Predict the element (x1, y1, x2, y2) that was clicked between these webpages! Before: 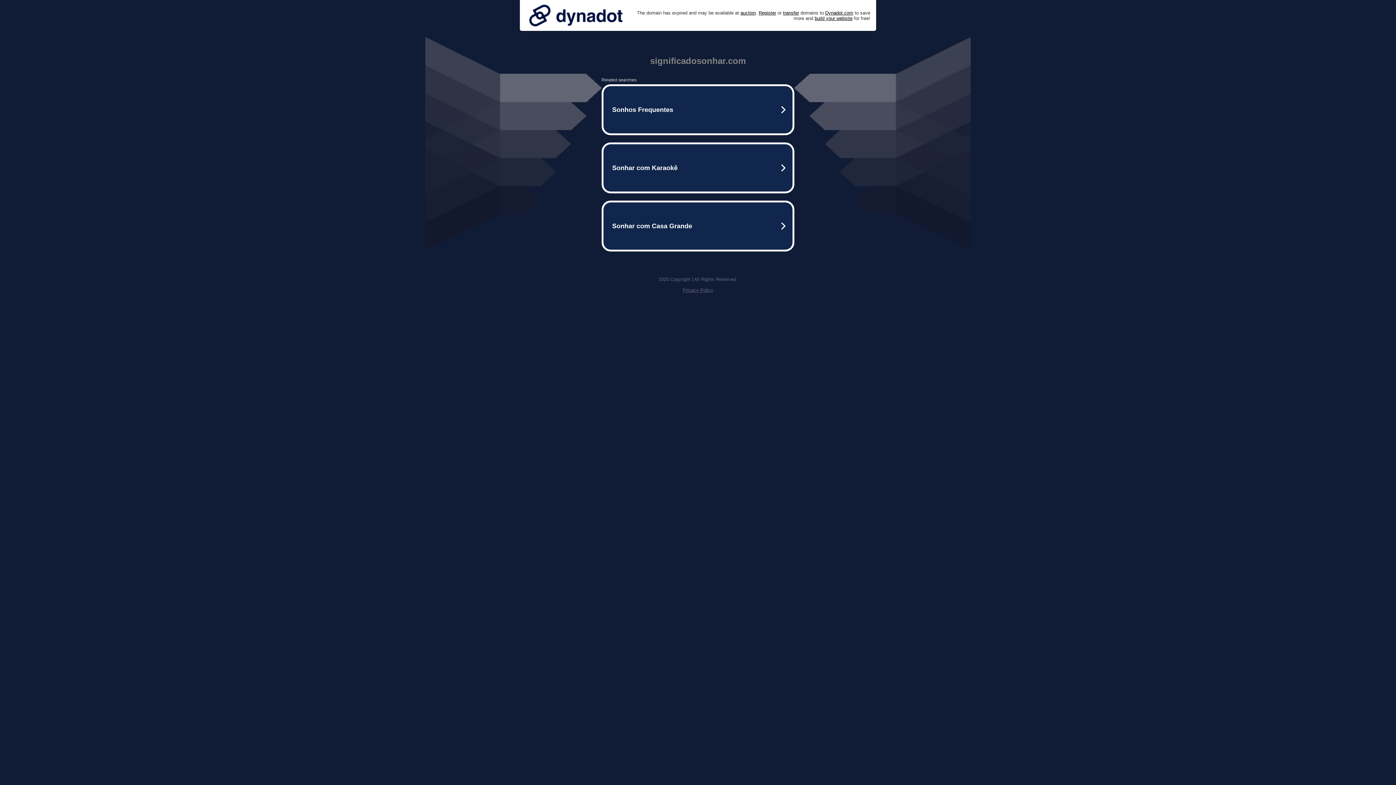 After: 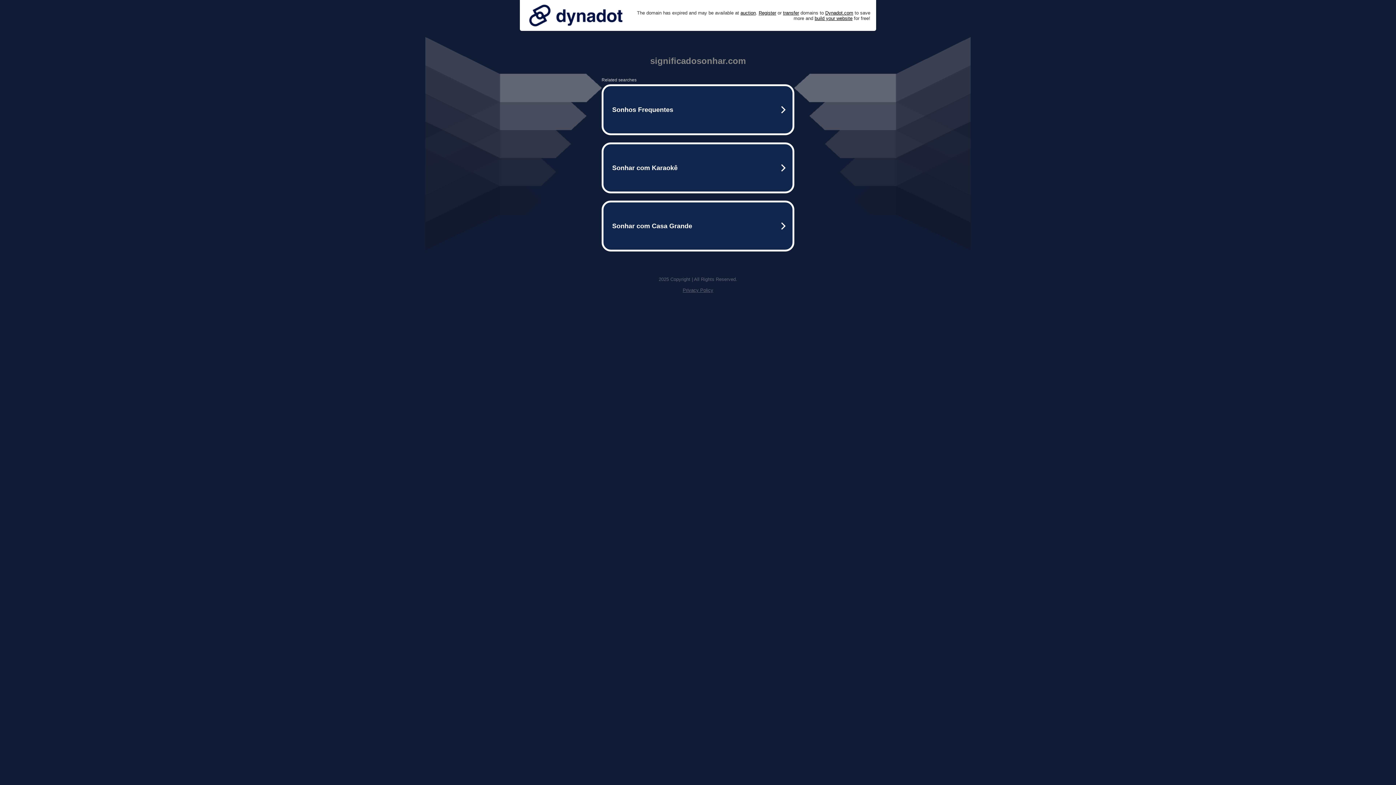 Action: label: Privacy Policy bbox: (682, 287, 713, 293)